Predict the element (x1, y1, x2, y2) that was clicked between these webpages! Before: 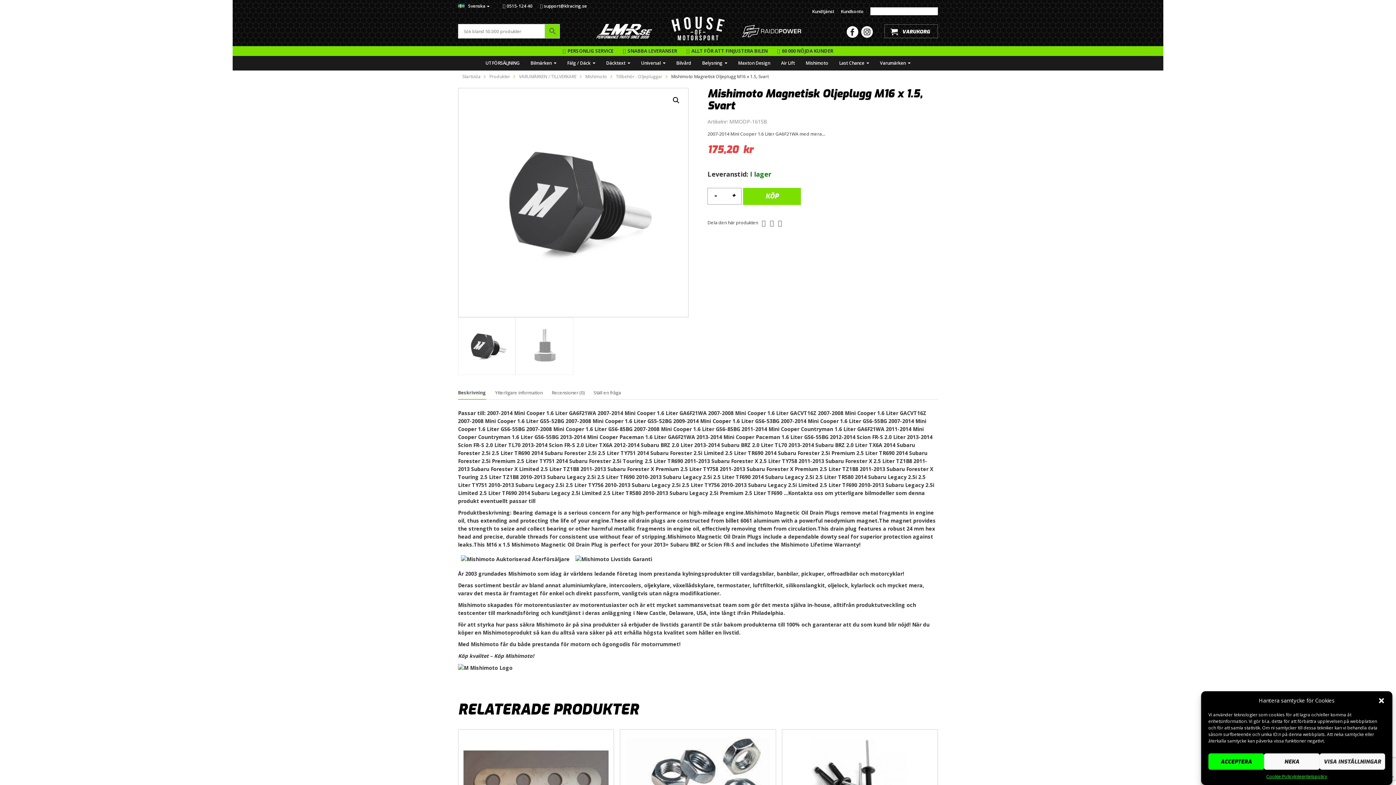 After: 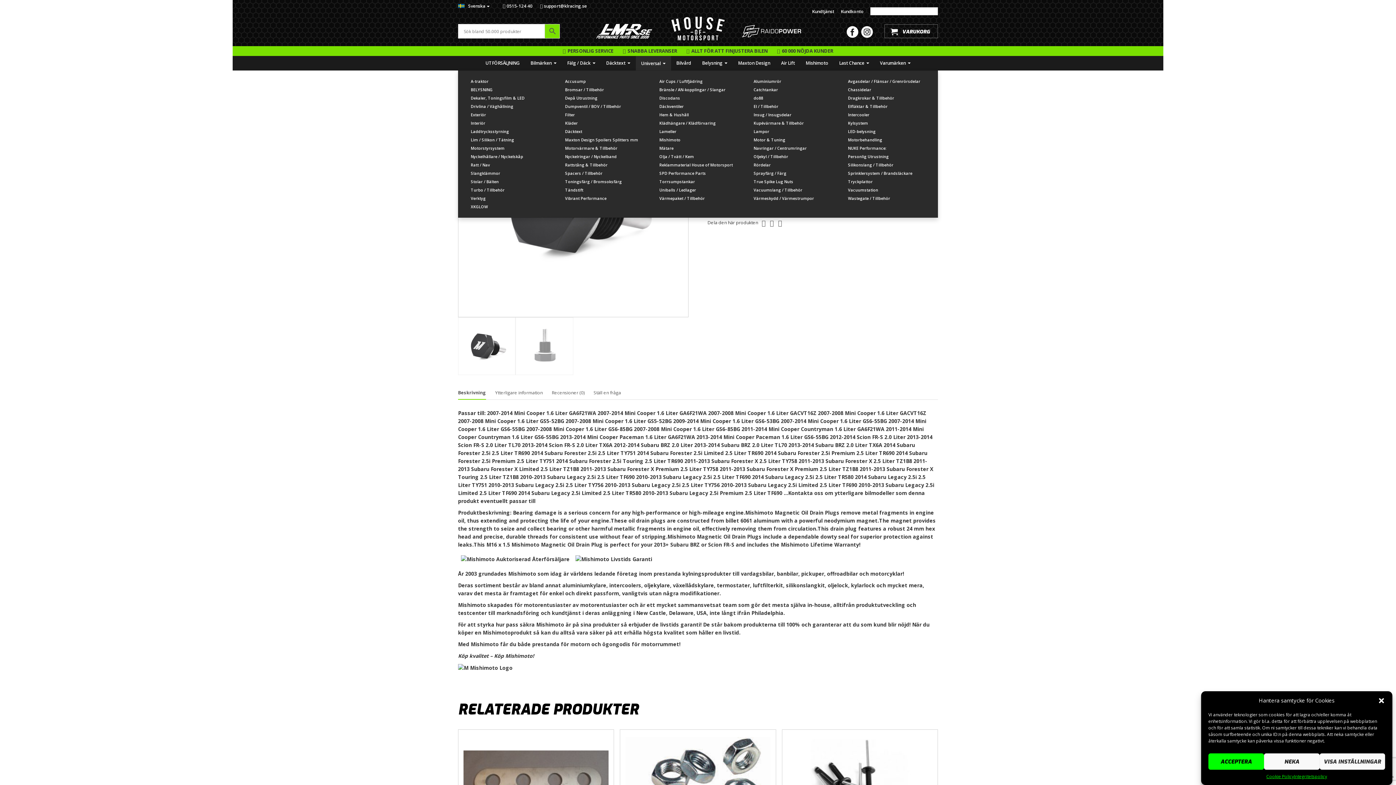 Action: label: Universal  bbox: (635, 55, 671, 70)